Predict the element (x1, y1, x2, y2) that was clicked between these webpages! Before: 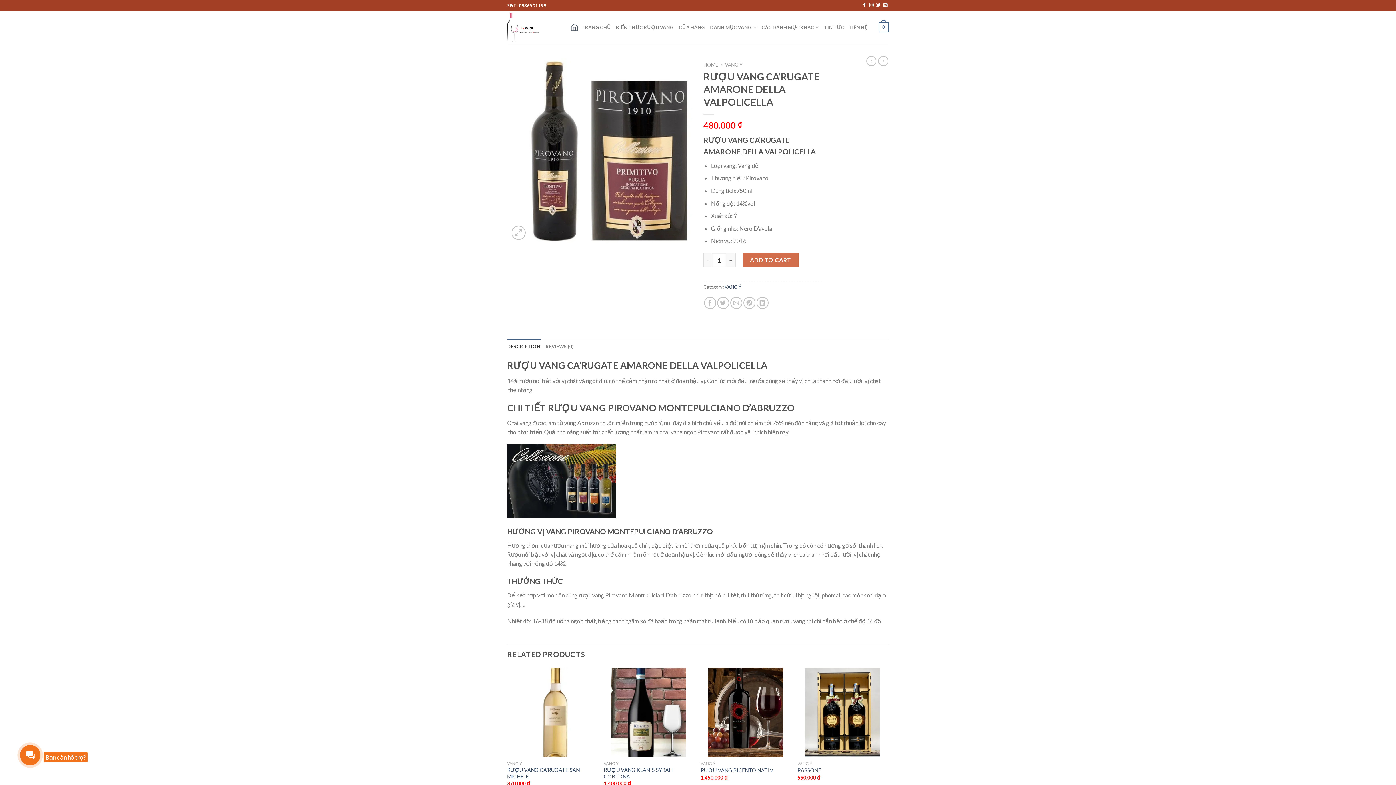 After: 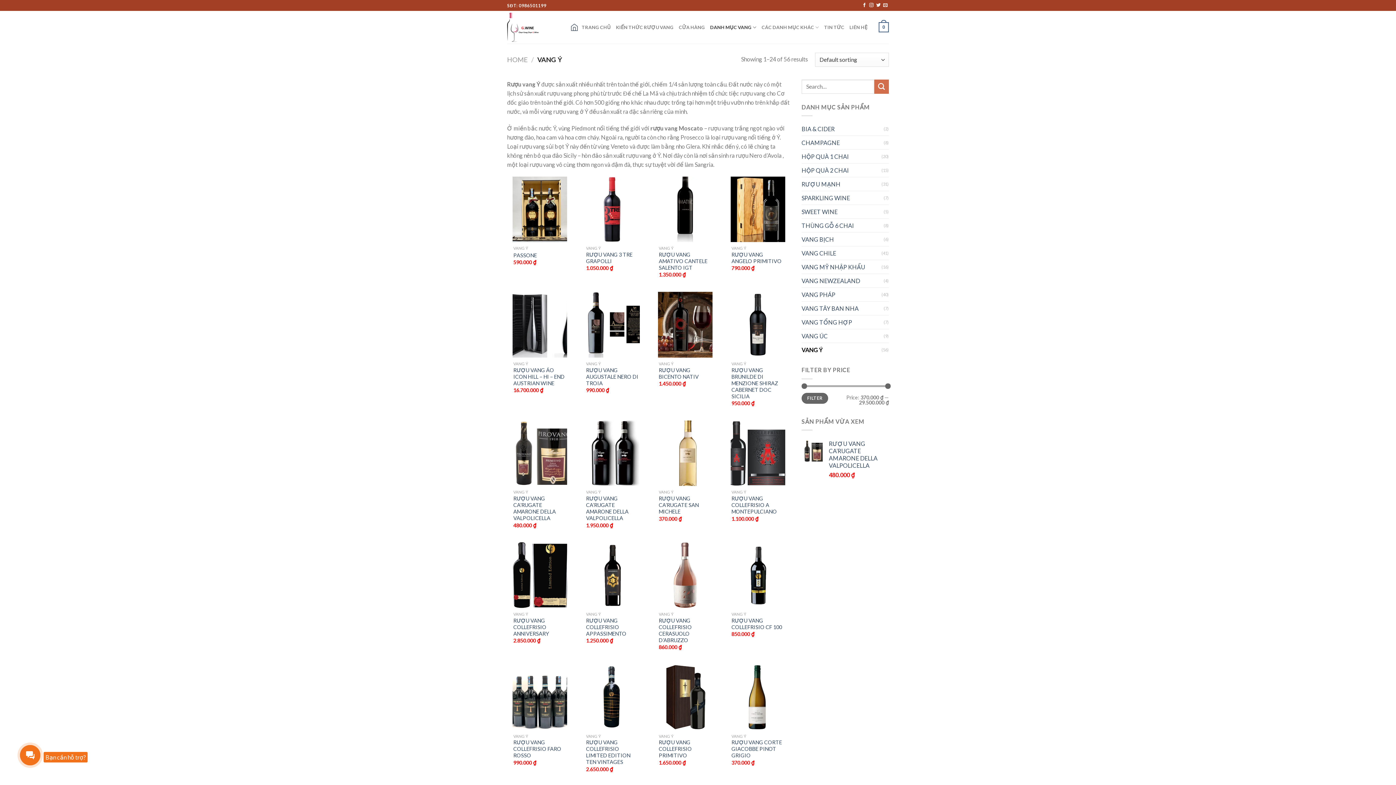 Action: label: VANG Ý bbox: (725, 61, 742, 67)